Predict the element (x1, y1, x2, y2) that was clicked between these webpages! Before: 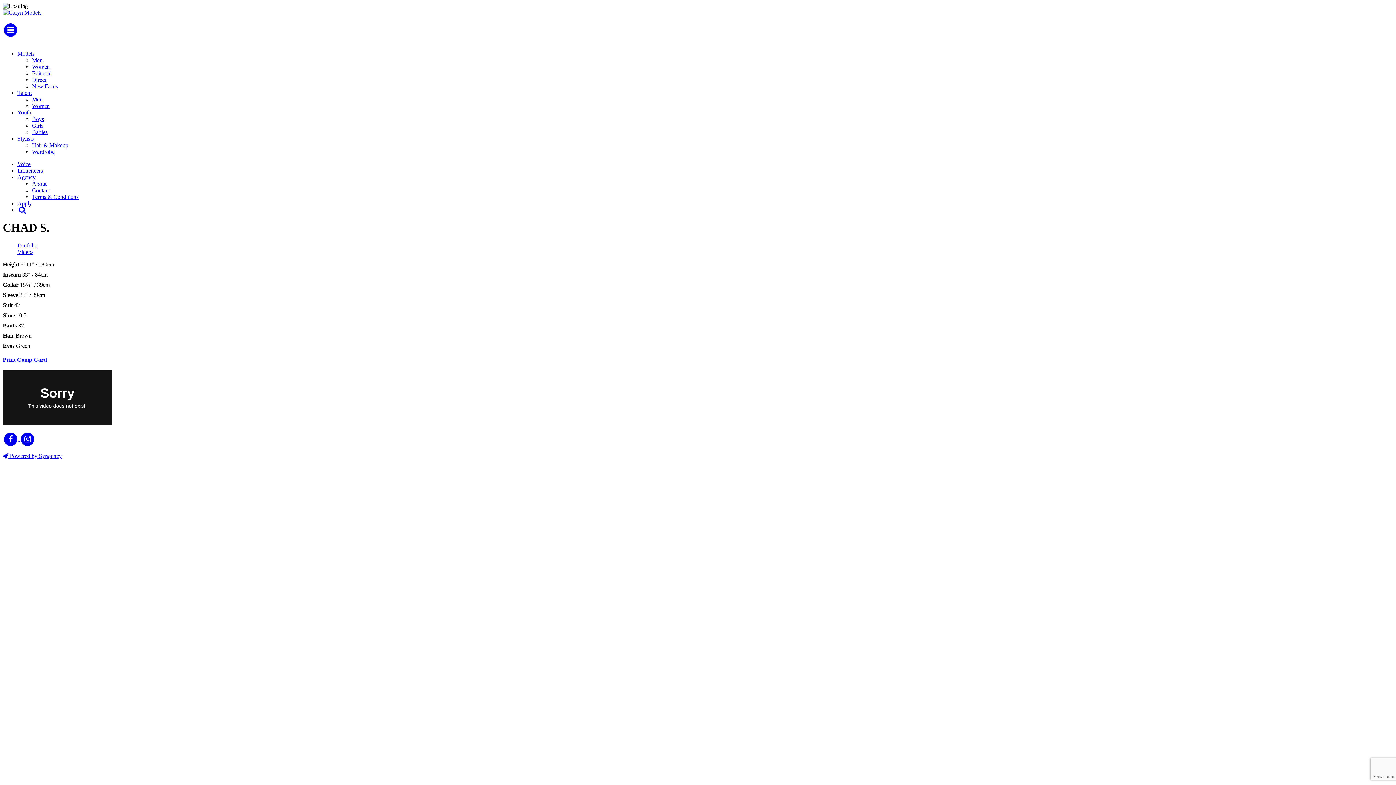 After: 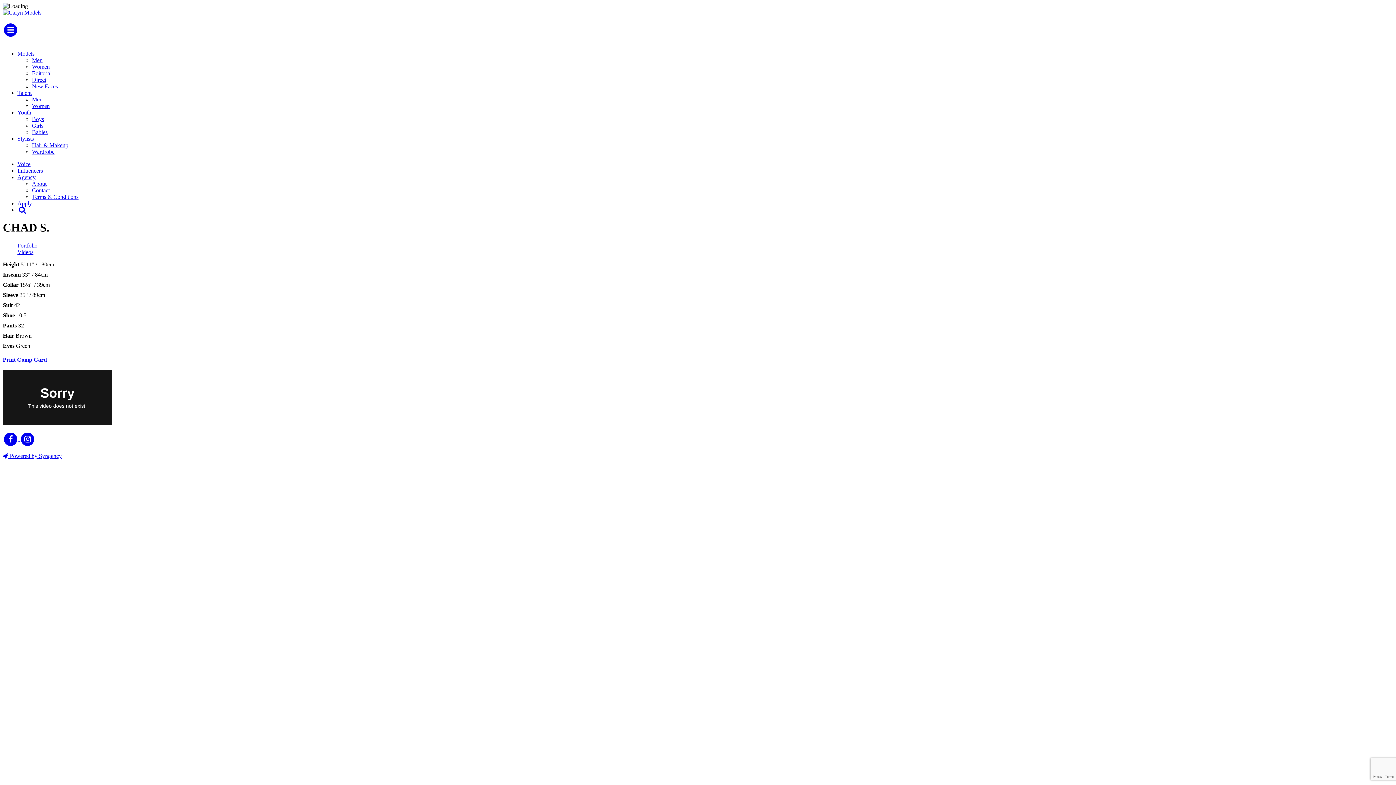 Action: bbox: (17, 248, 33, 255) label: Videos